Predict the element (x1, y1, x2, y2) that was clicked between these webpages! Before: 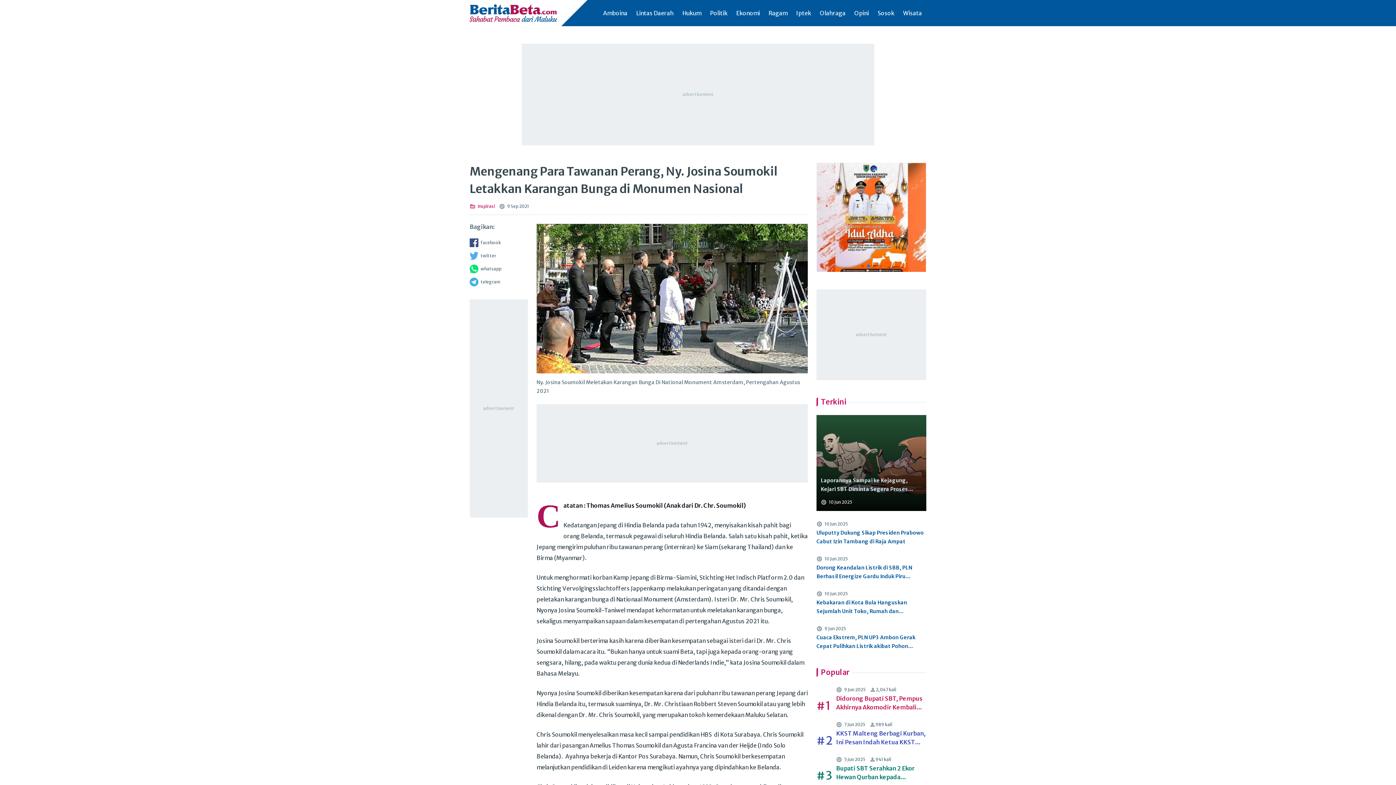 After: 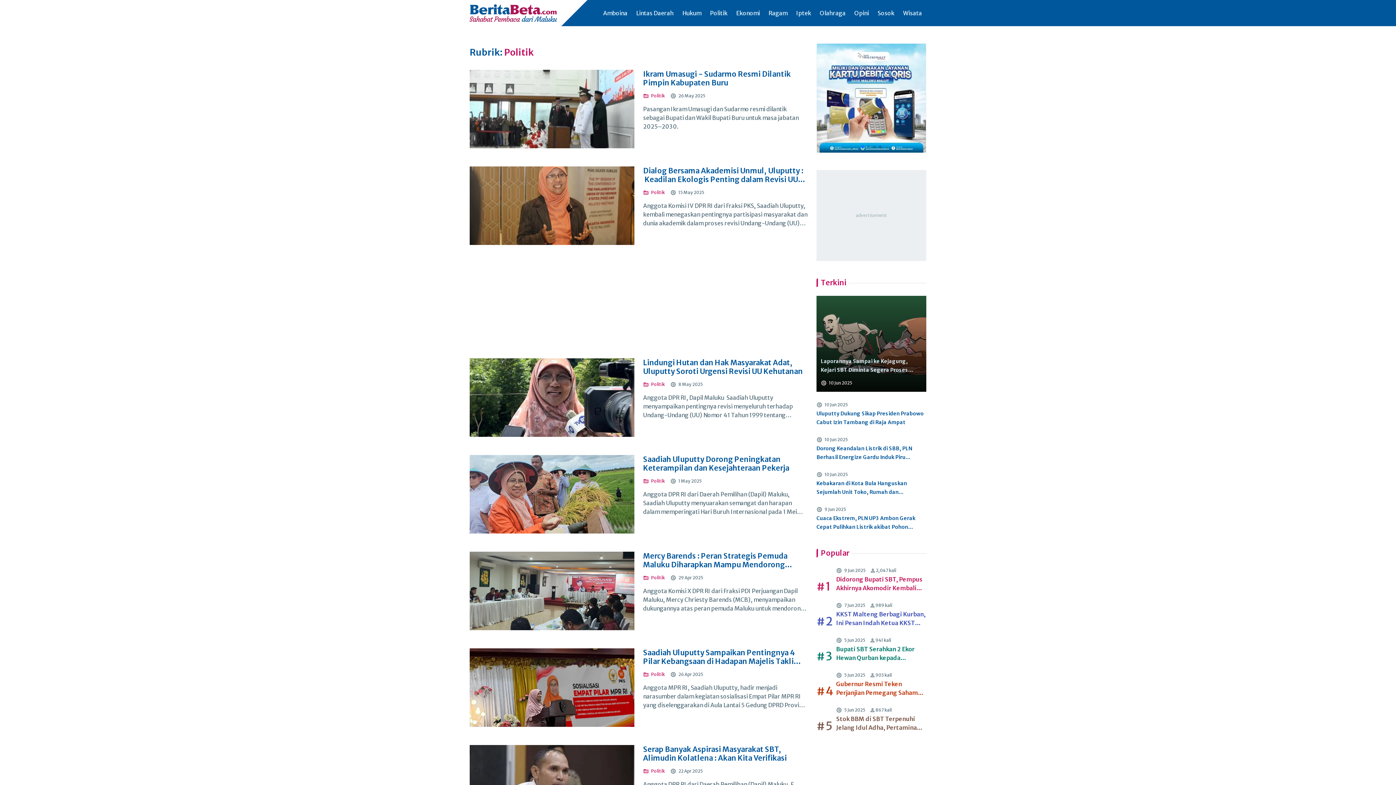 Action: bbox: (705, 8, 732, 18) label: Politik